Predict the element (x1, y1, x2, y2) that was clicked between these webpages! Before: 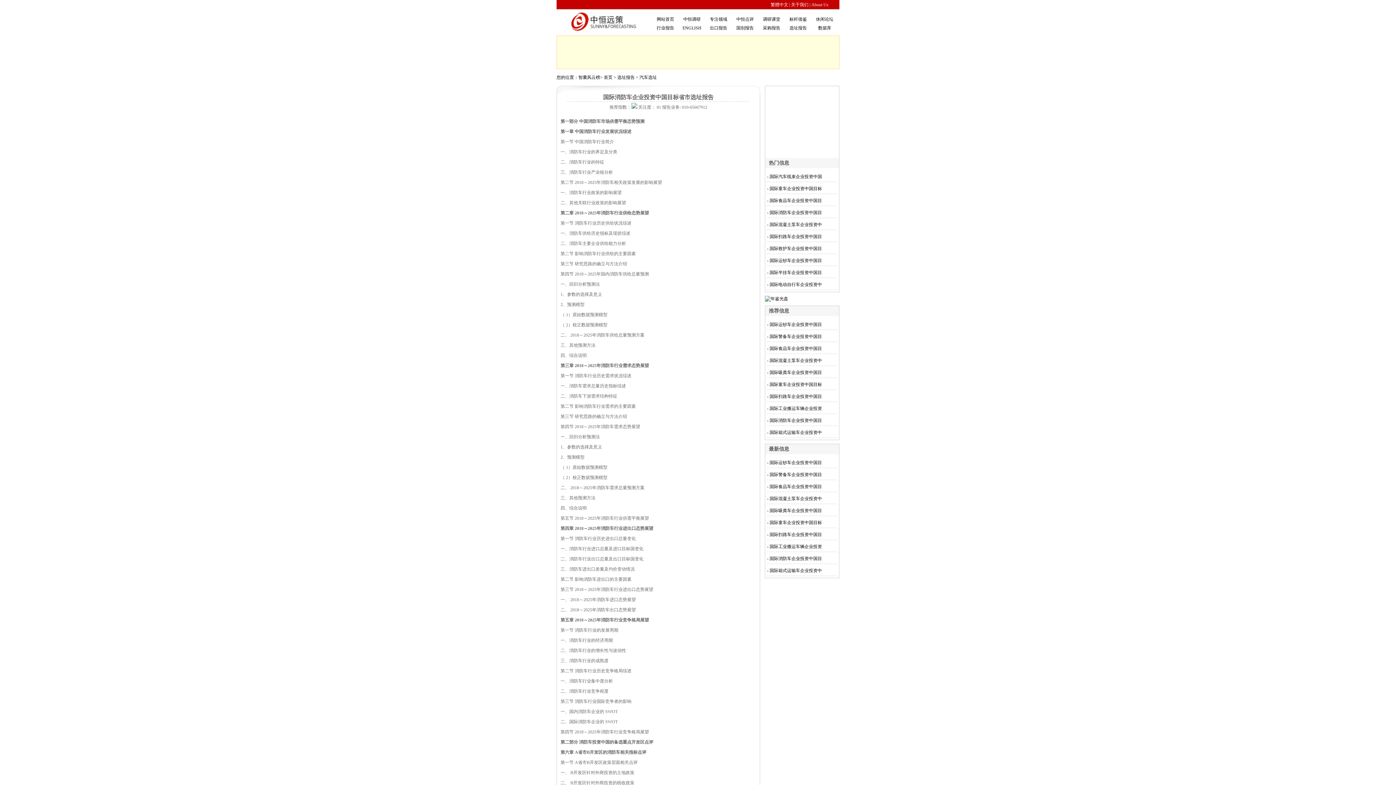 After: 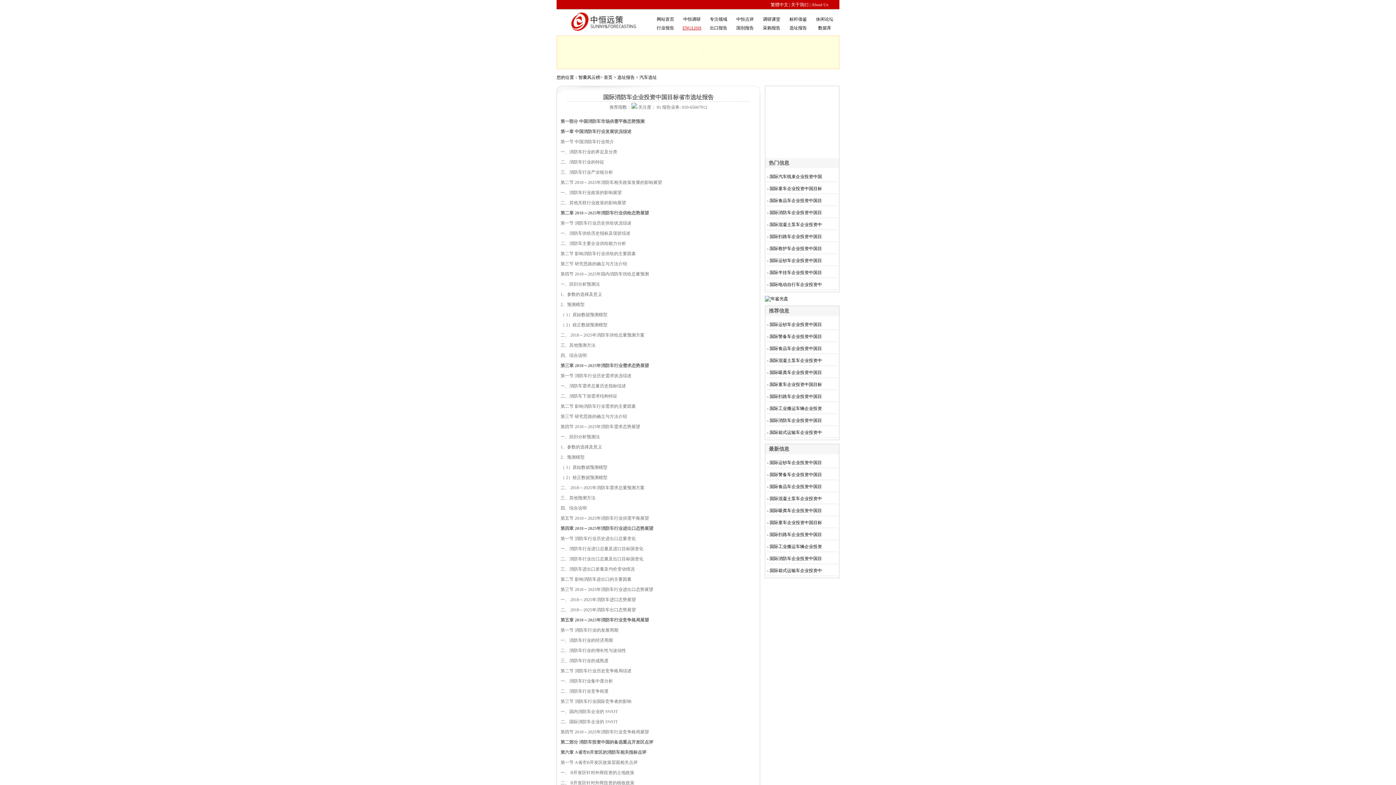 Action: bbox: (682, 25, 701, 30) label: ENGLISH